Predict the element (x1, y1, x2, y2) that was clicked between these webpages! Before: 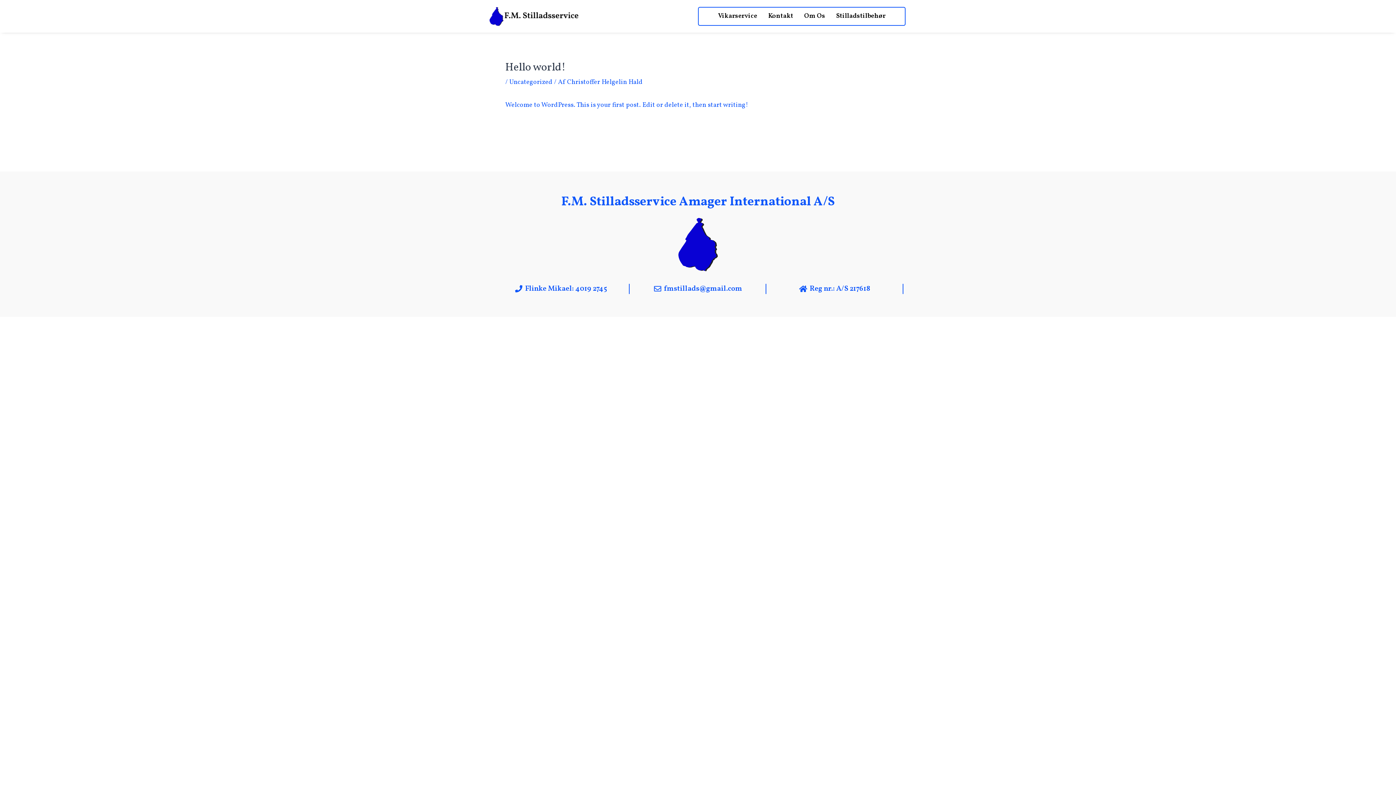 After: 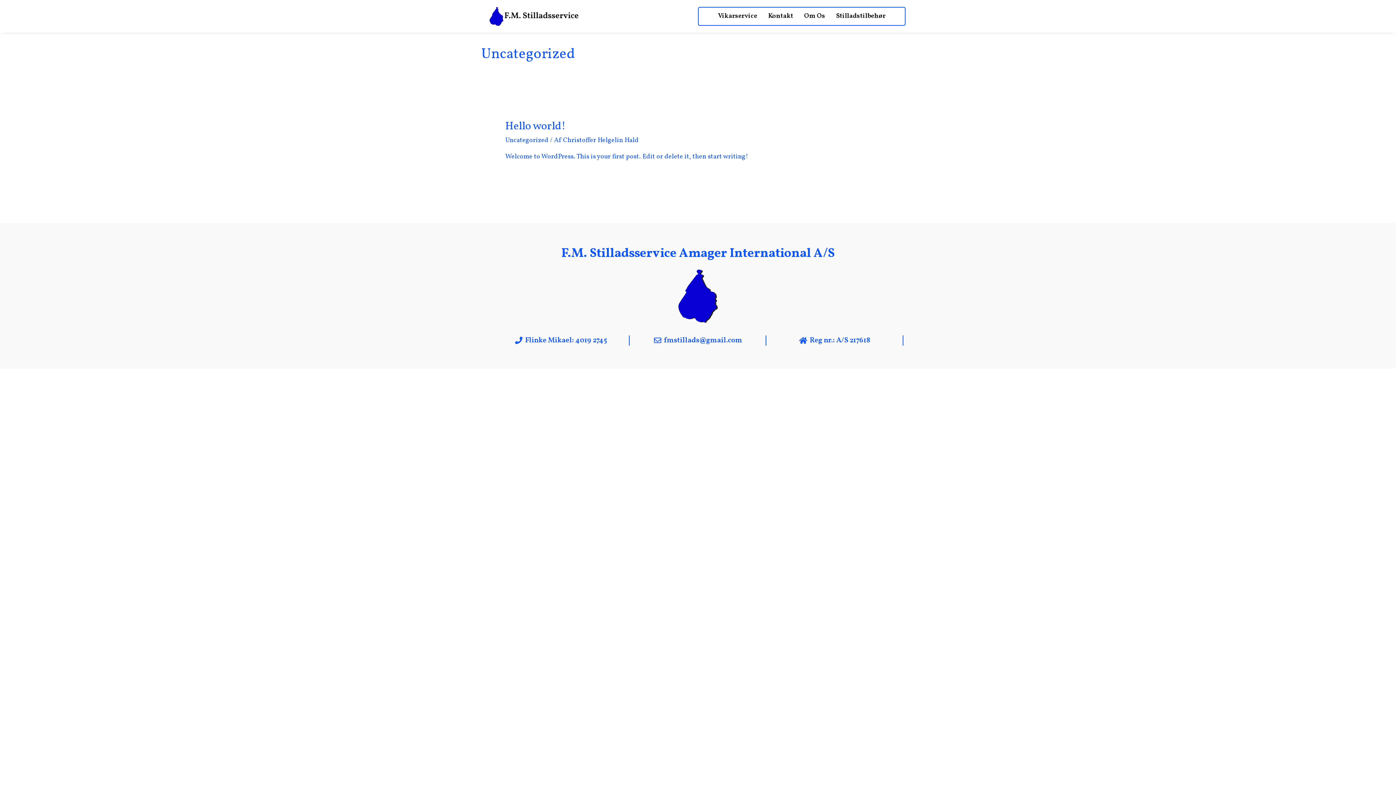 Action: label: Uncategorized bbox: (509, 77, 552, 86)